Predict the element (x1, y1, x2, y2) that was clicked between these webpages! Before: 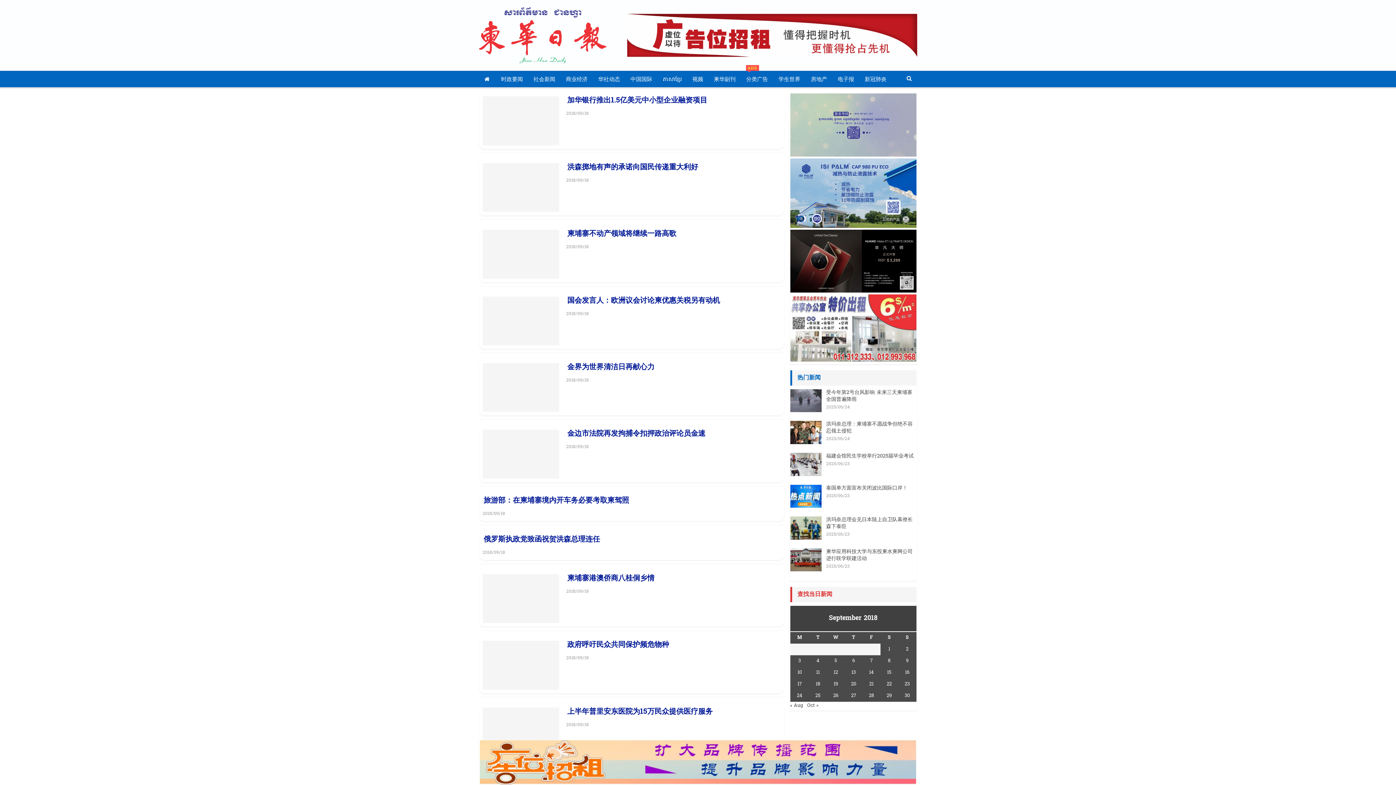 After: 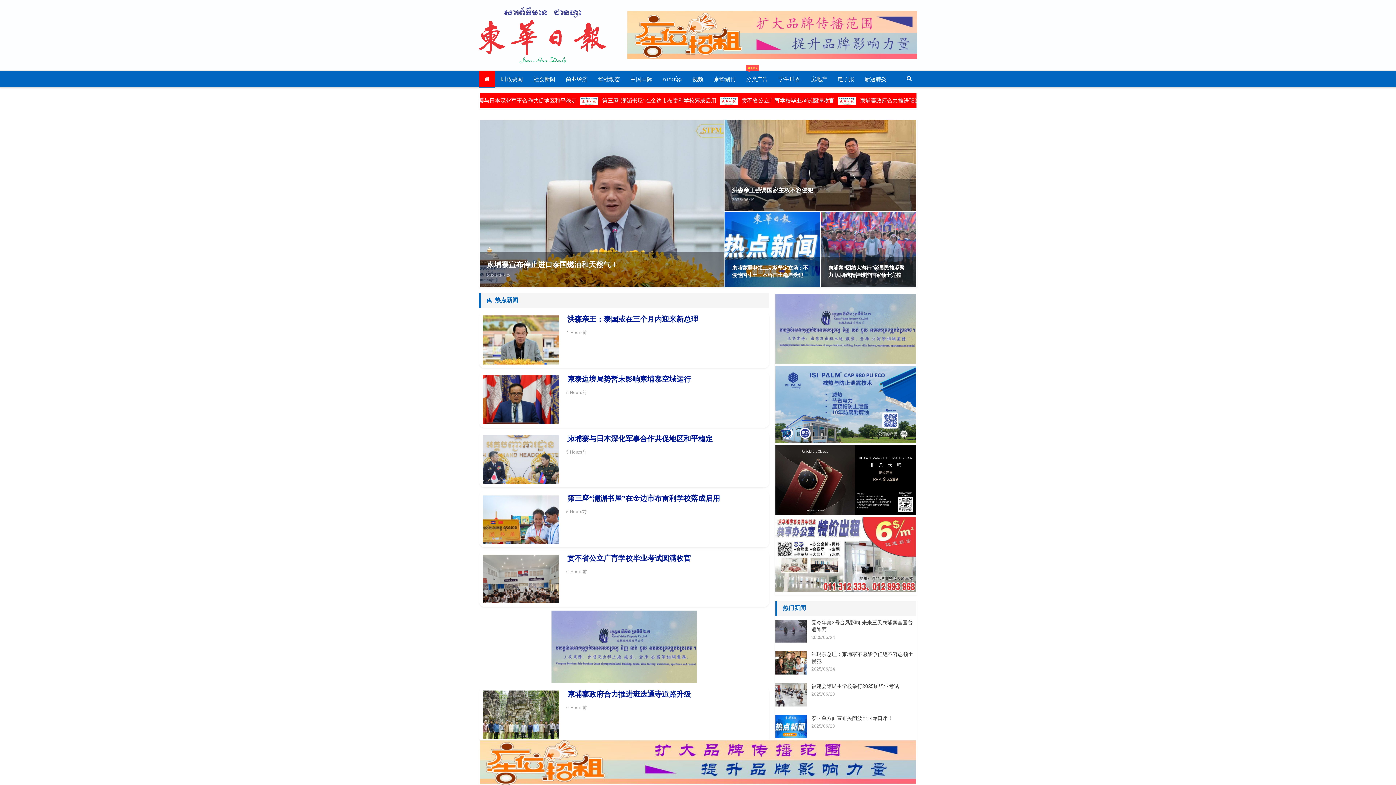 Action: bbox: (479, 22, 606, 48)